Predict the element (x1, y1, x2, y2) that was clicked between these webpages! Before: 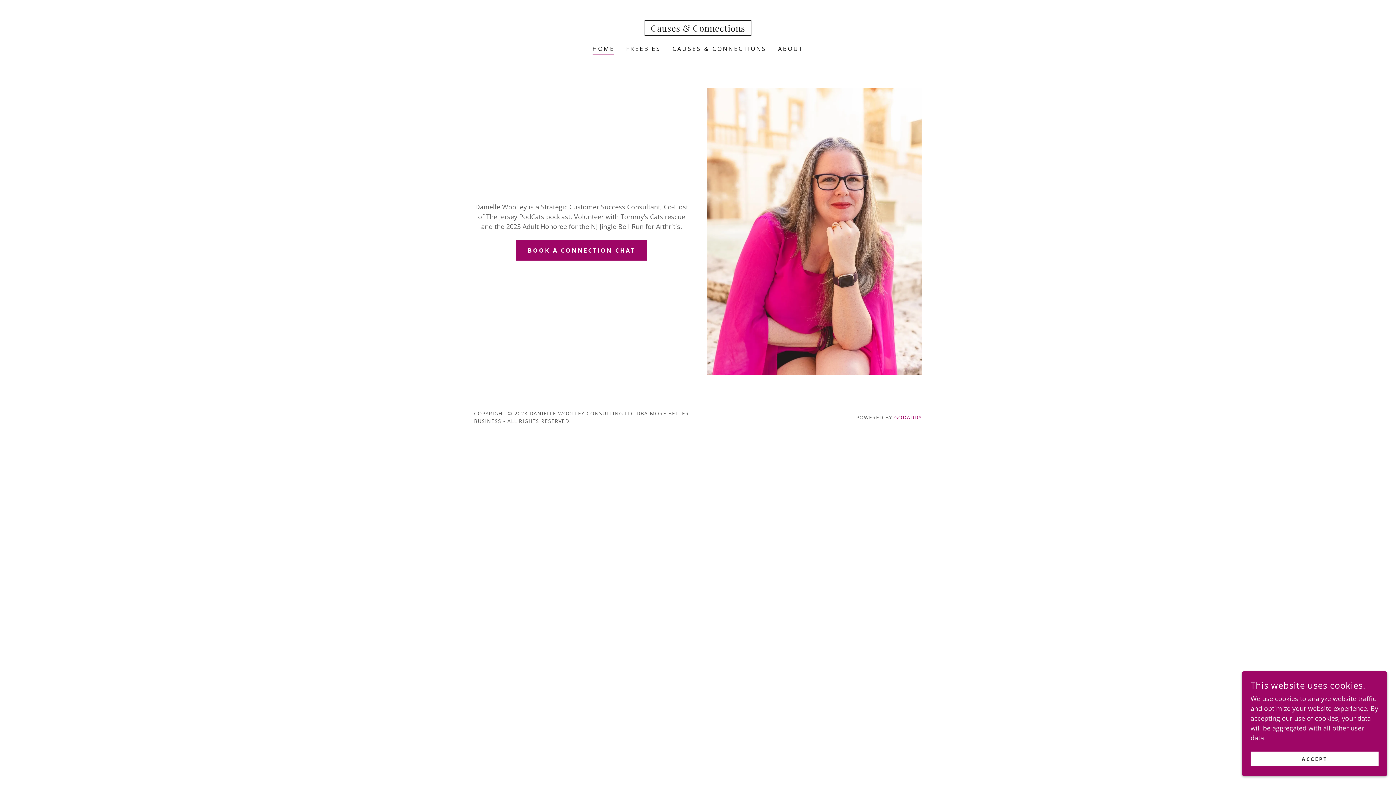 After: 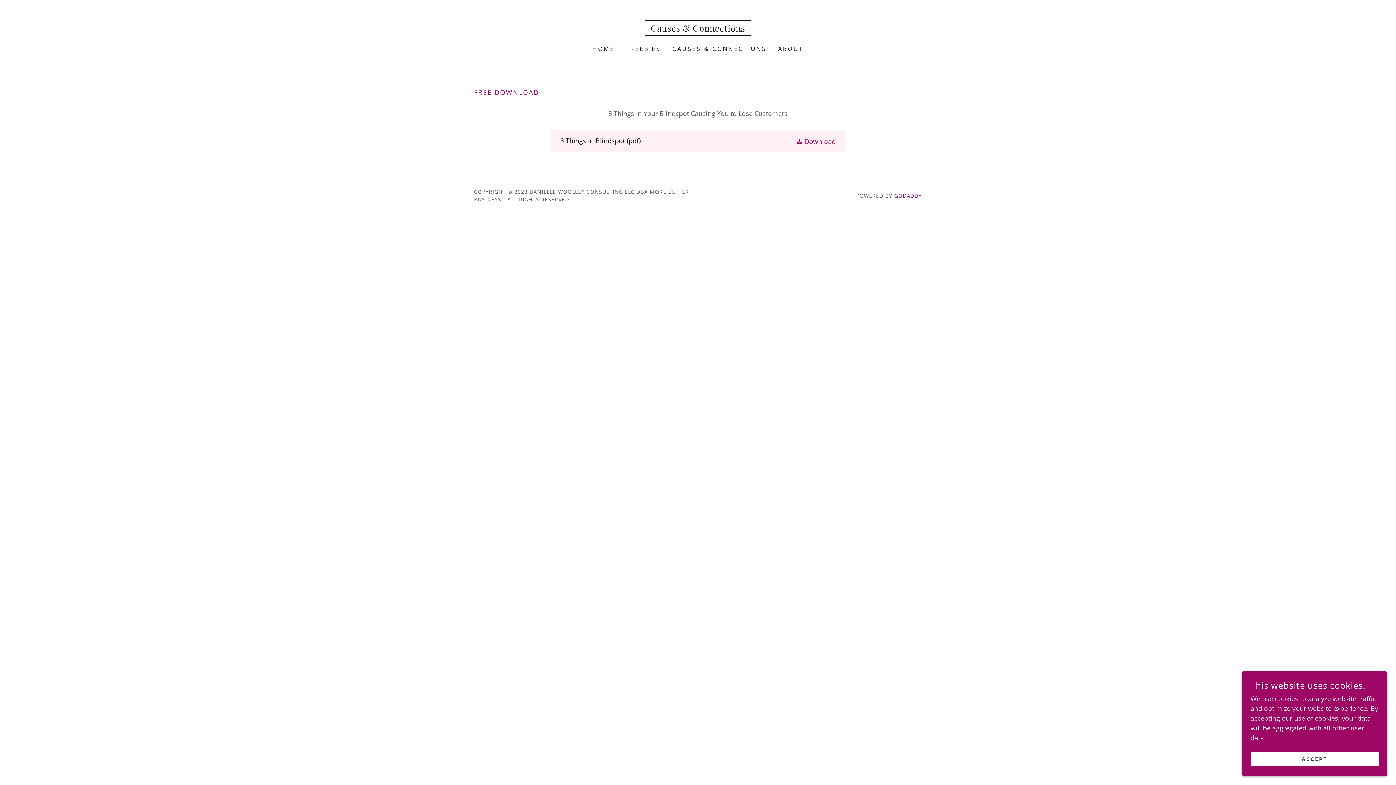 Action: label: FREEBIES bbox: (624, 42, 663, 55)